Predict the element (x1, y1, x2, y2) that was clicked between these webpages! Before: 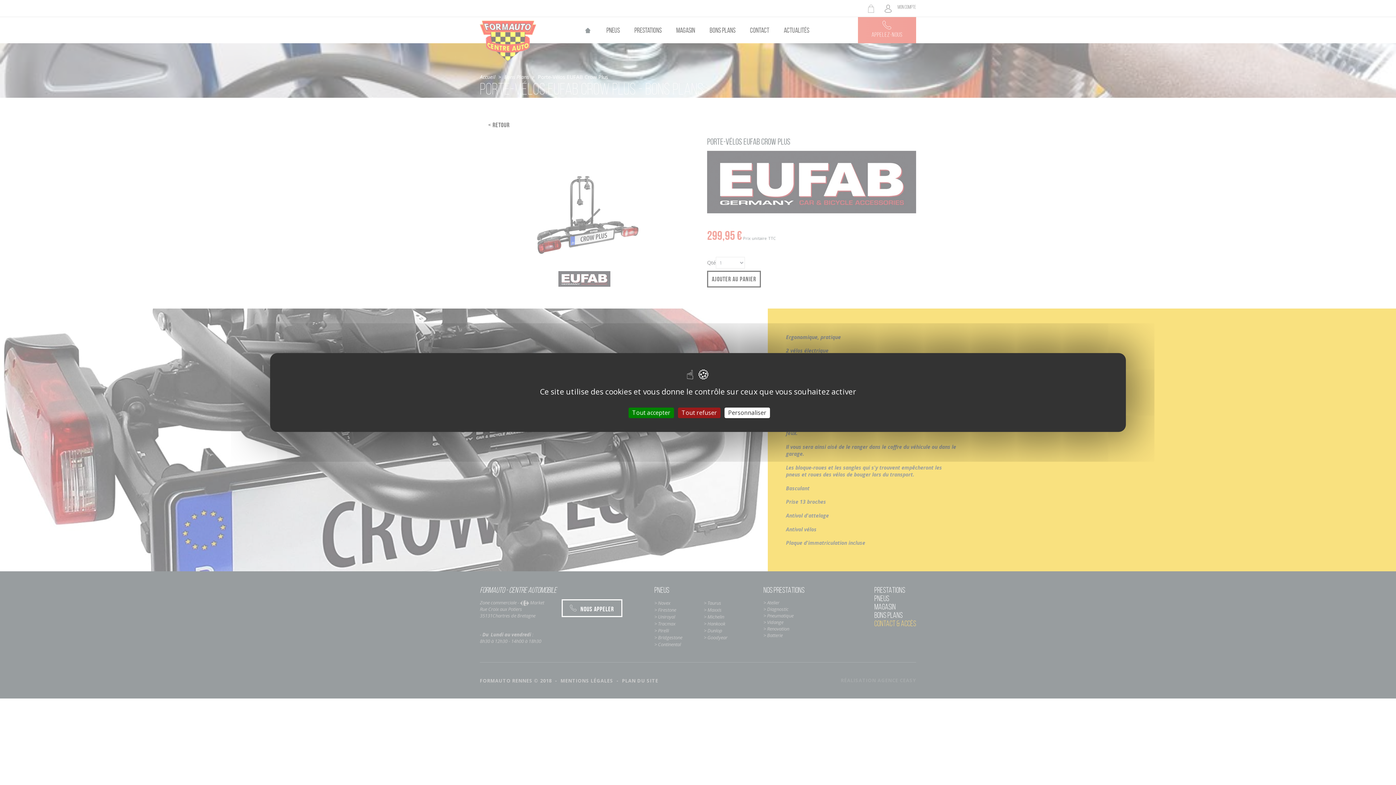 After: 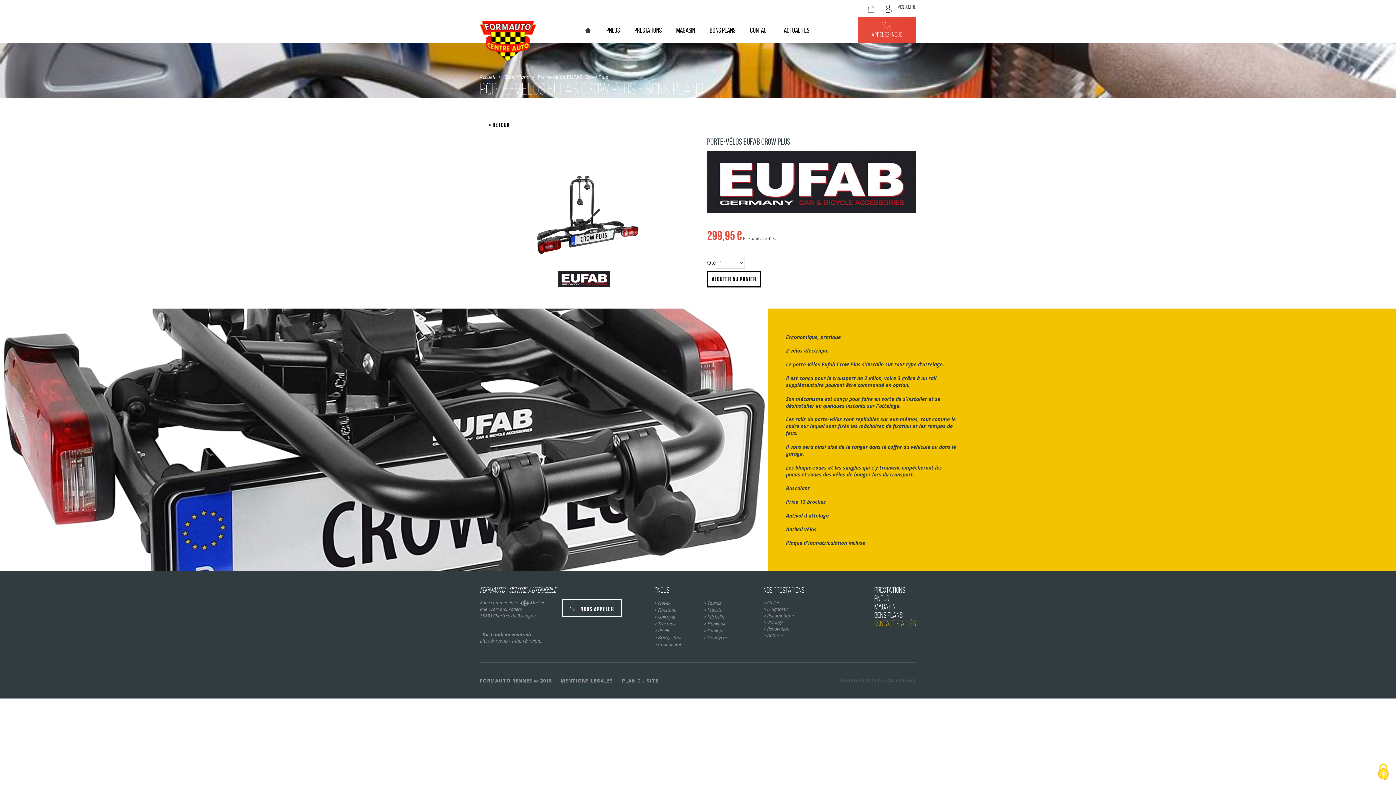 Action: bbox: (678, 407, 720, 418) label: Tout refuser